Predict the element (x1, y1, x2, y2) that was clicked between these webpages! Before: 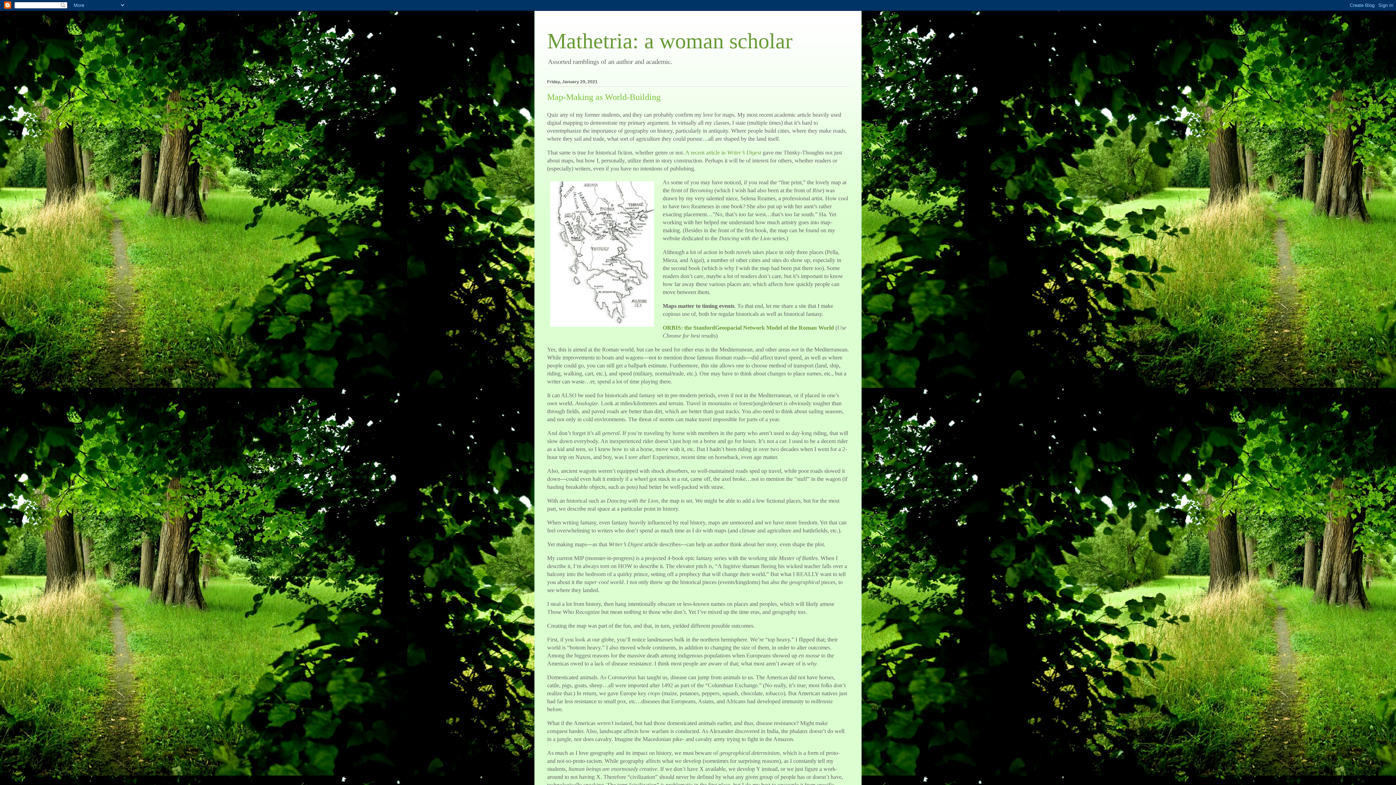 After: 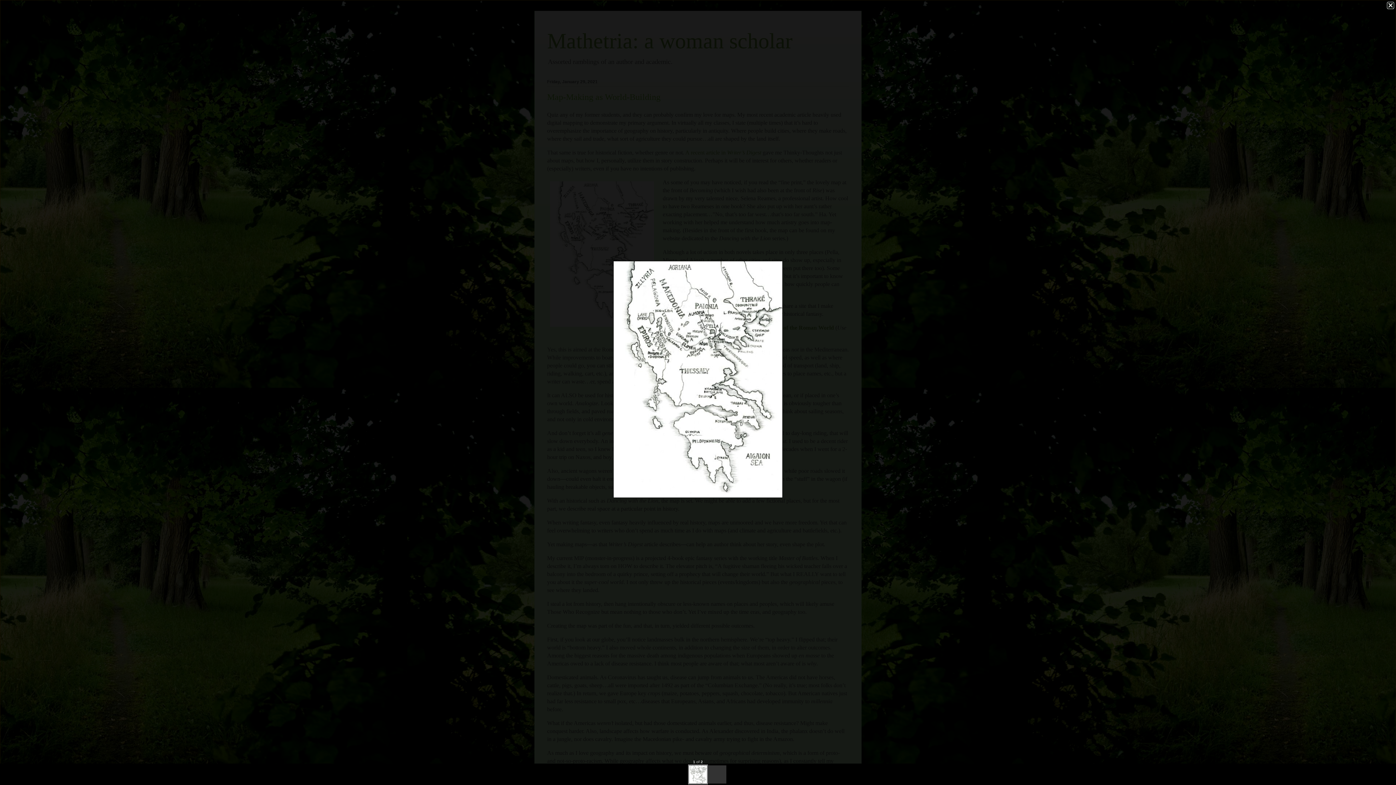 Action: bbox: (547, 178, 657, 332)